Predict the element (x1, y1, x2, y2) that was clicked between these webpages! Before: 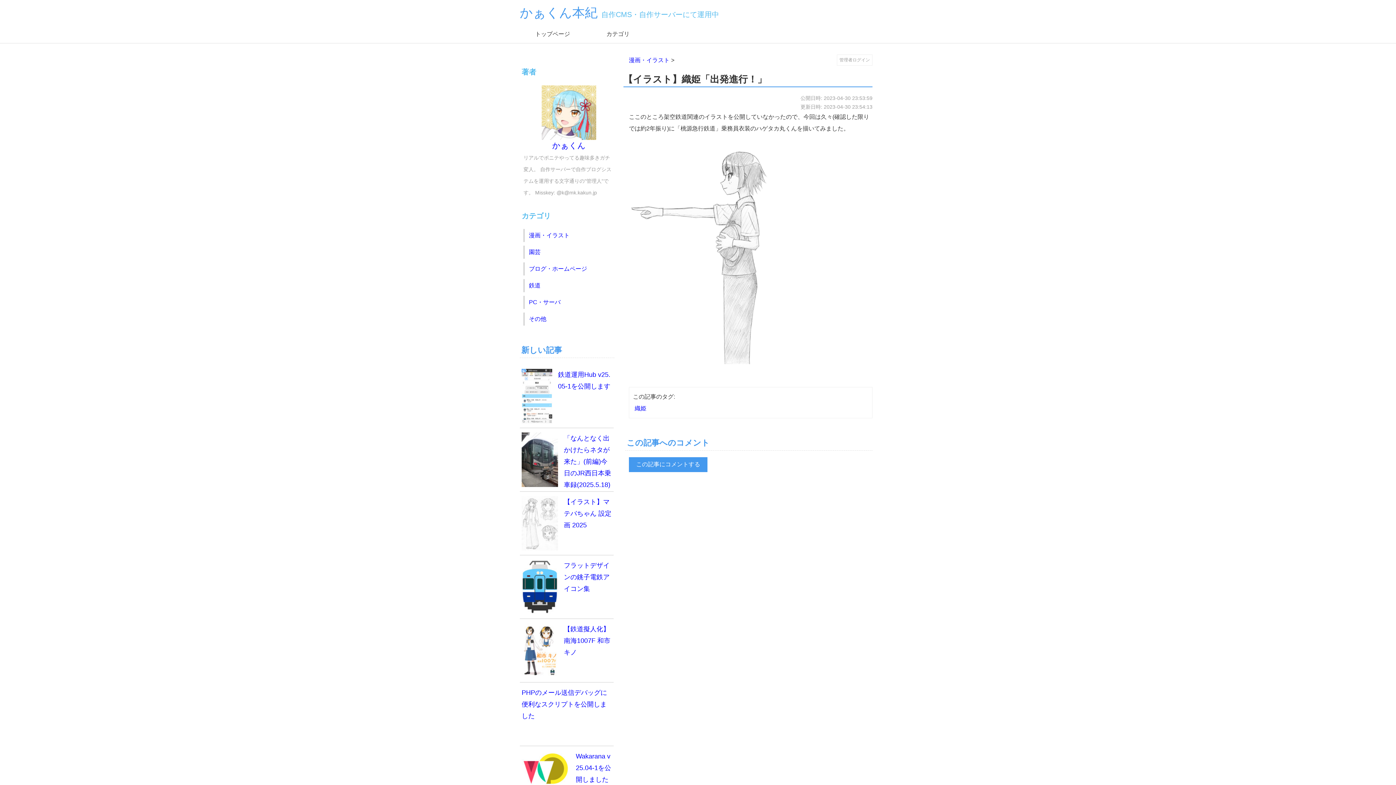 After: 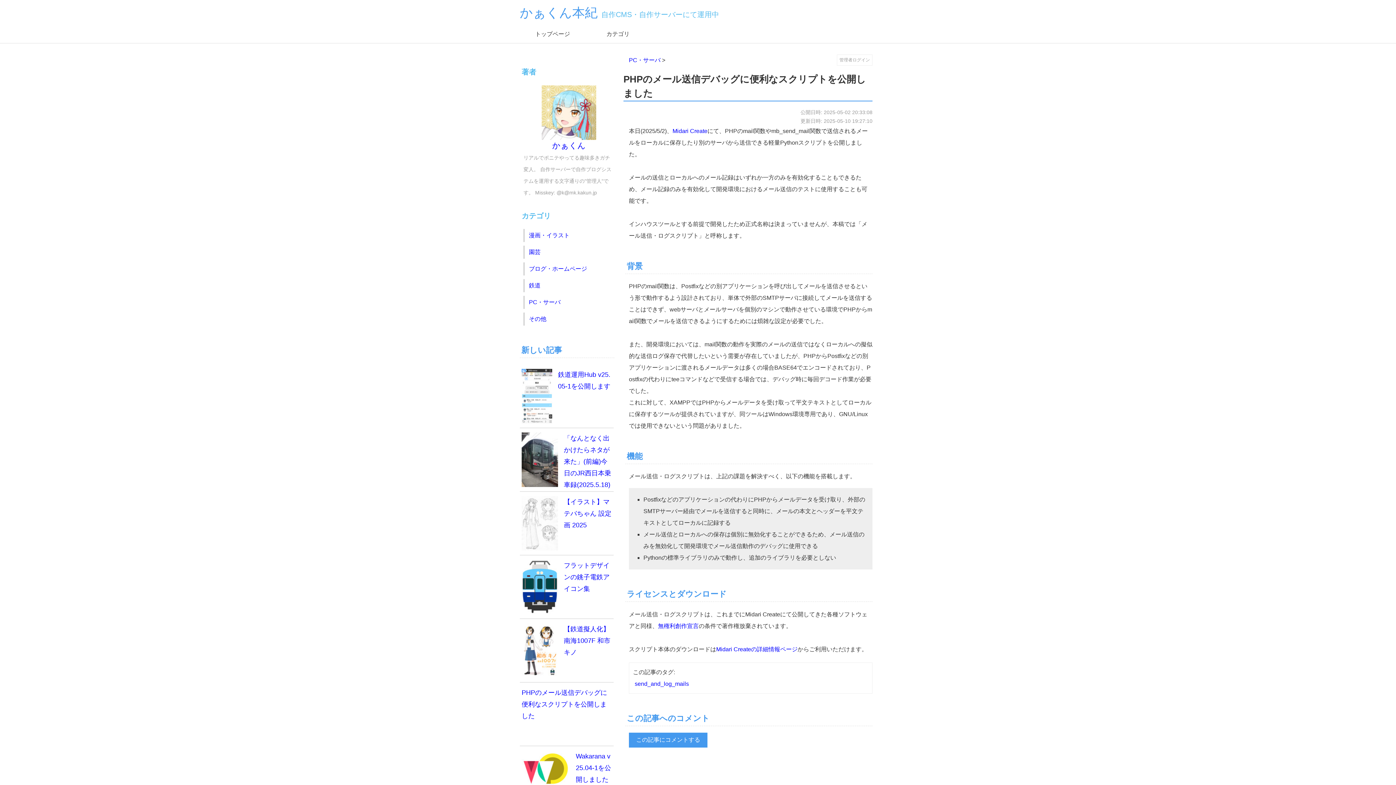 Action: bbox: (520, 683, 613, 746) label: PHPのメール送信デバッグに便利なスクリプトを公開しました